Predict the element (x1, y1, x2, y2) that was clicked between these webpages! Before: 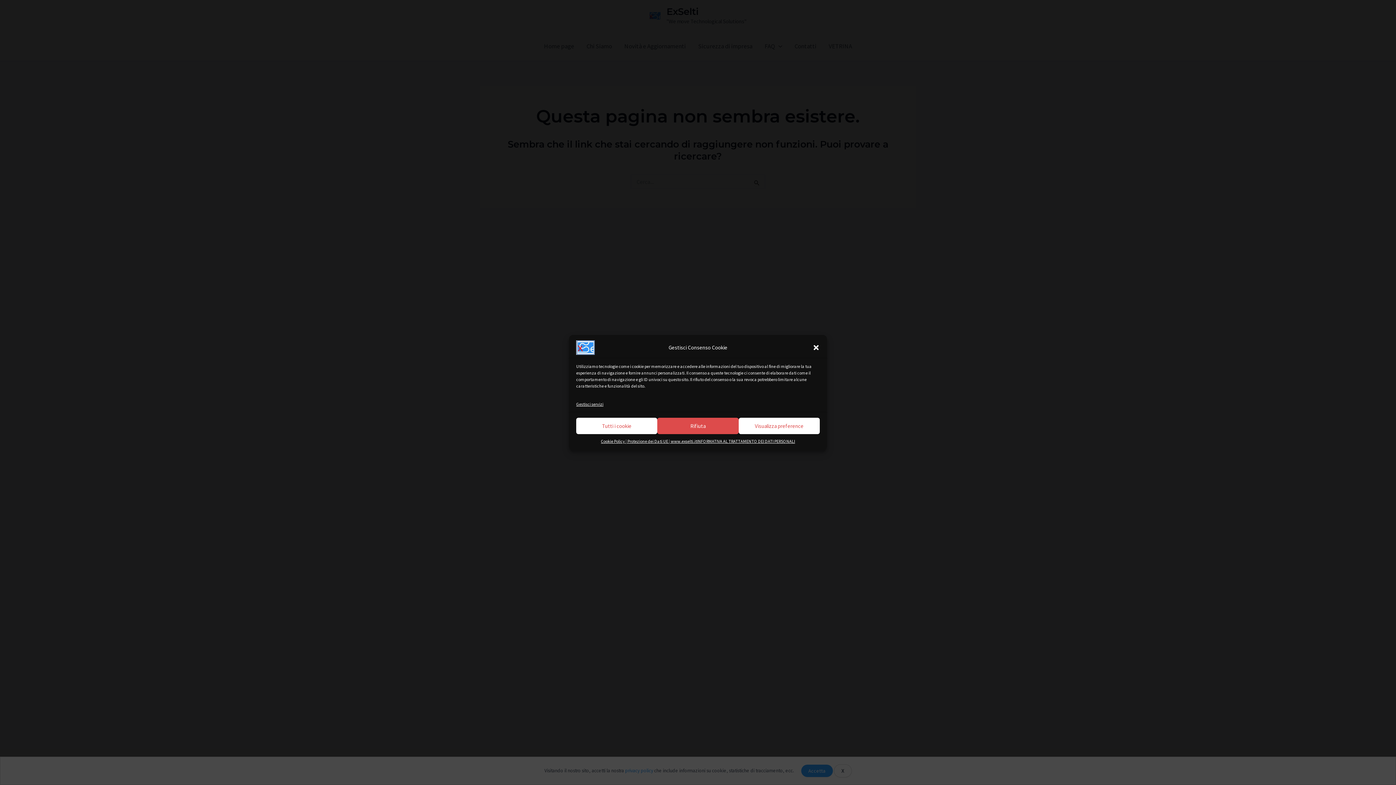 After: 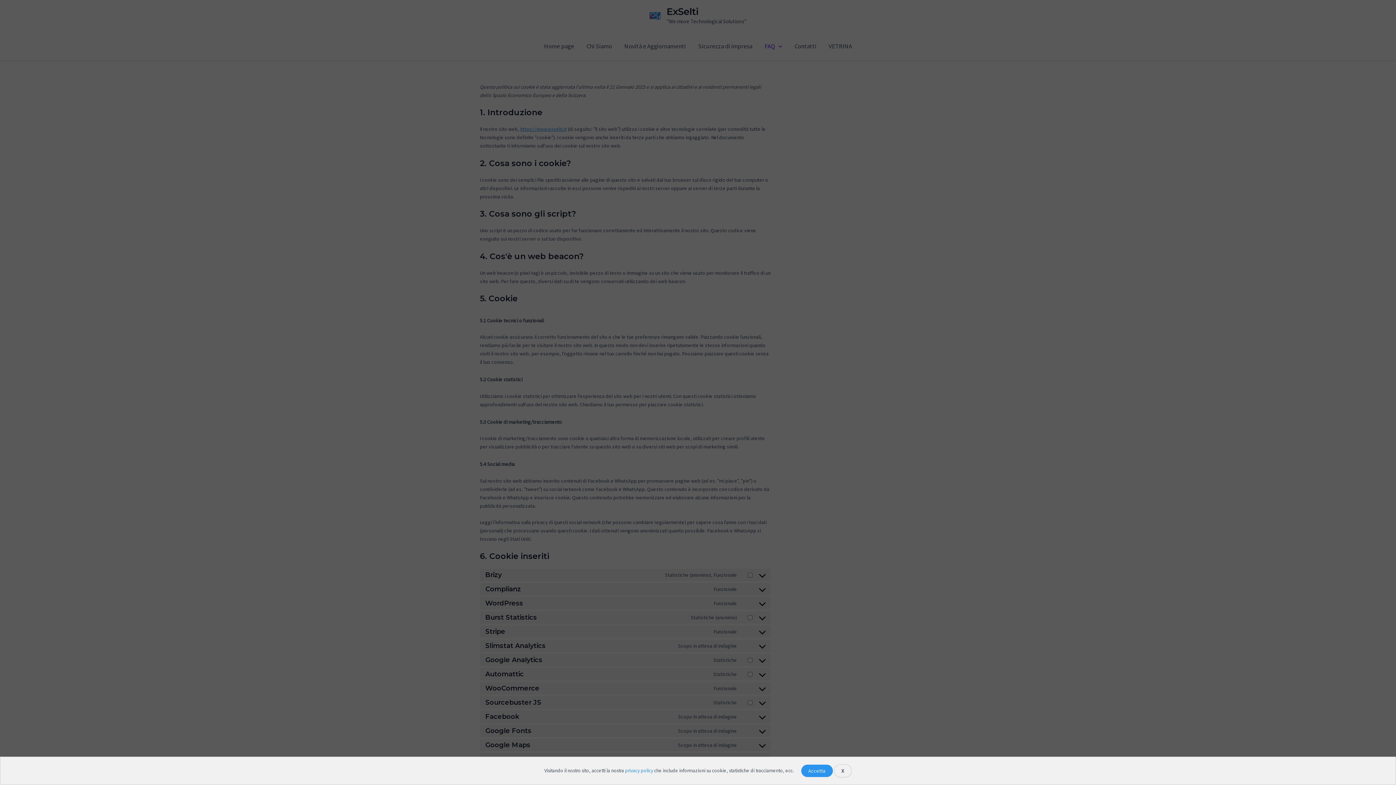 Action: bbox: (601, 438, 697, 444) label: Cookie Policy | Protezione dei Dati UE | www.exselti.it